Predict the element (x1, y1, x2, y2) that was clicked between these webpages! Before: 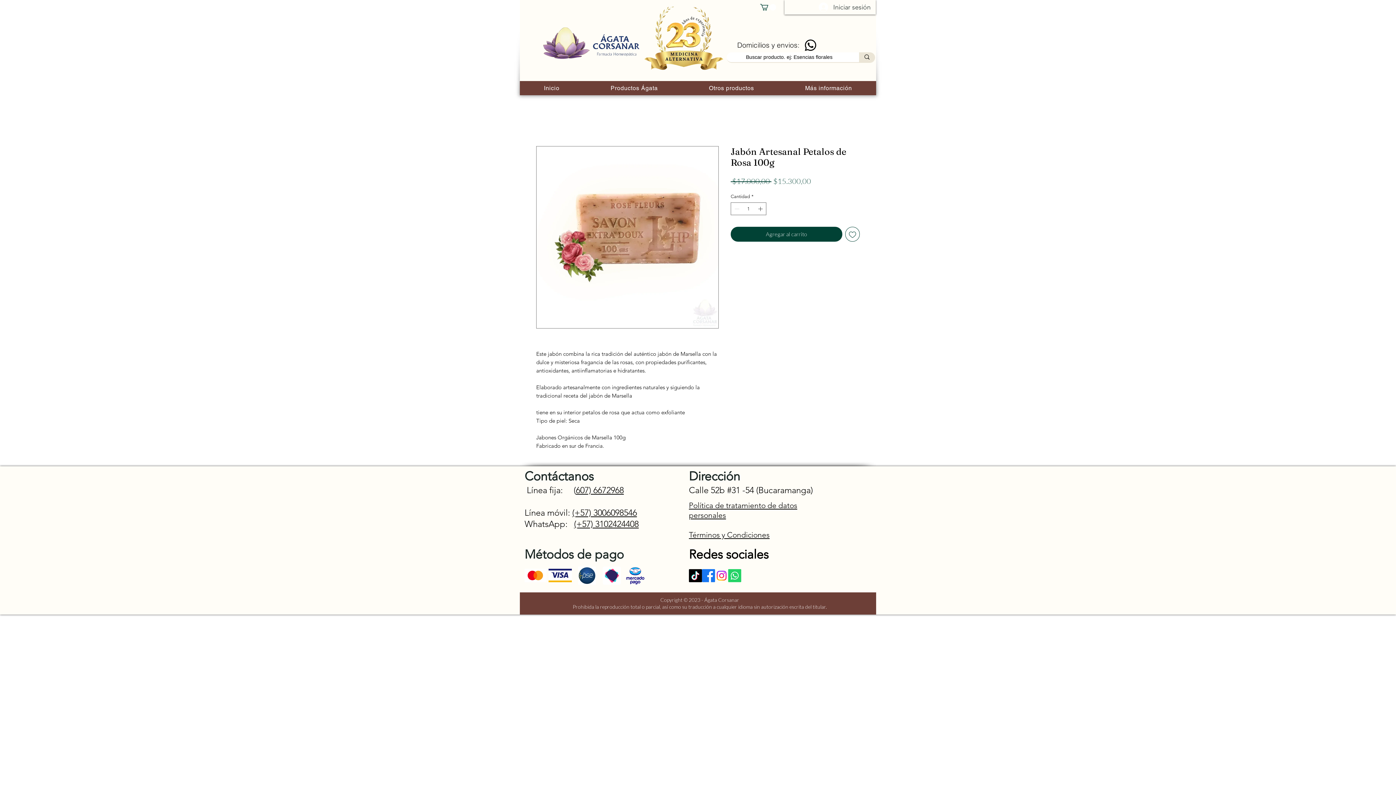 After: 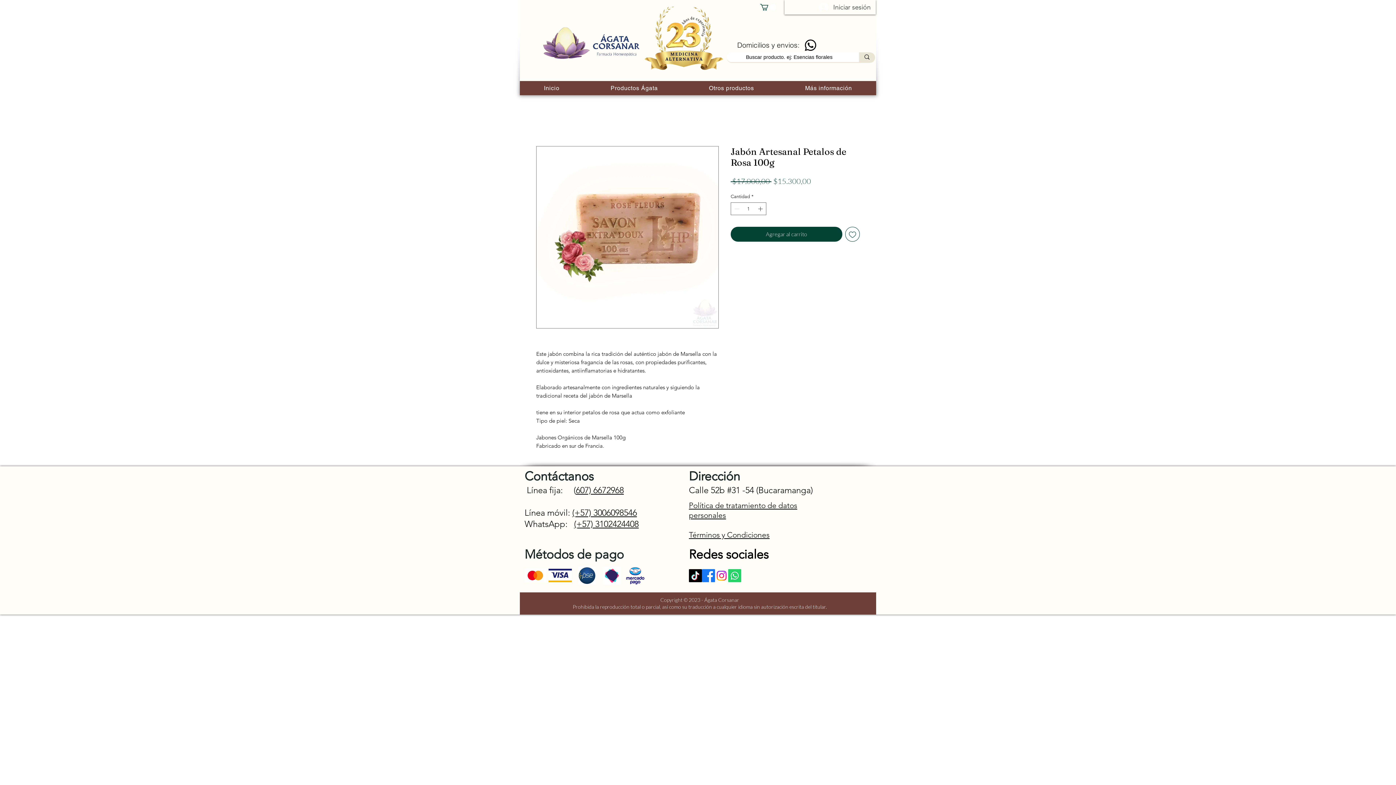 Action: label: Whatsapp bbox: (803, 38, 817, 52)